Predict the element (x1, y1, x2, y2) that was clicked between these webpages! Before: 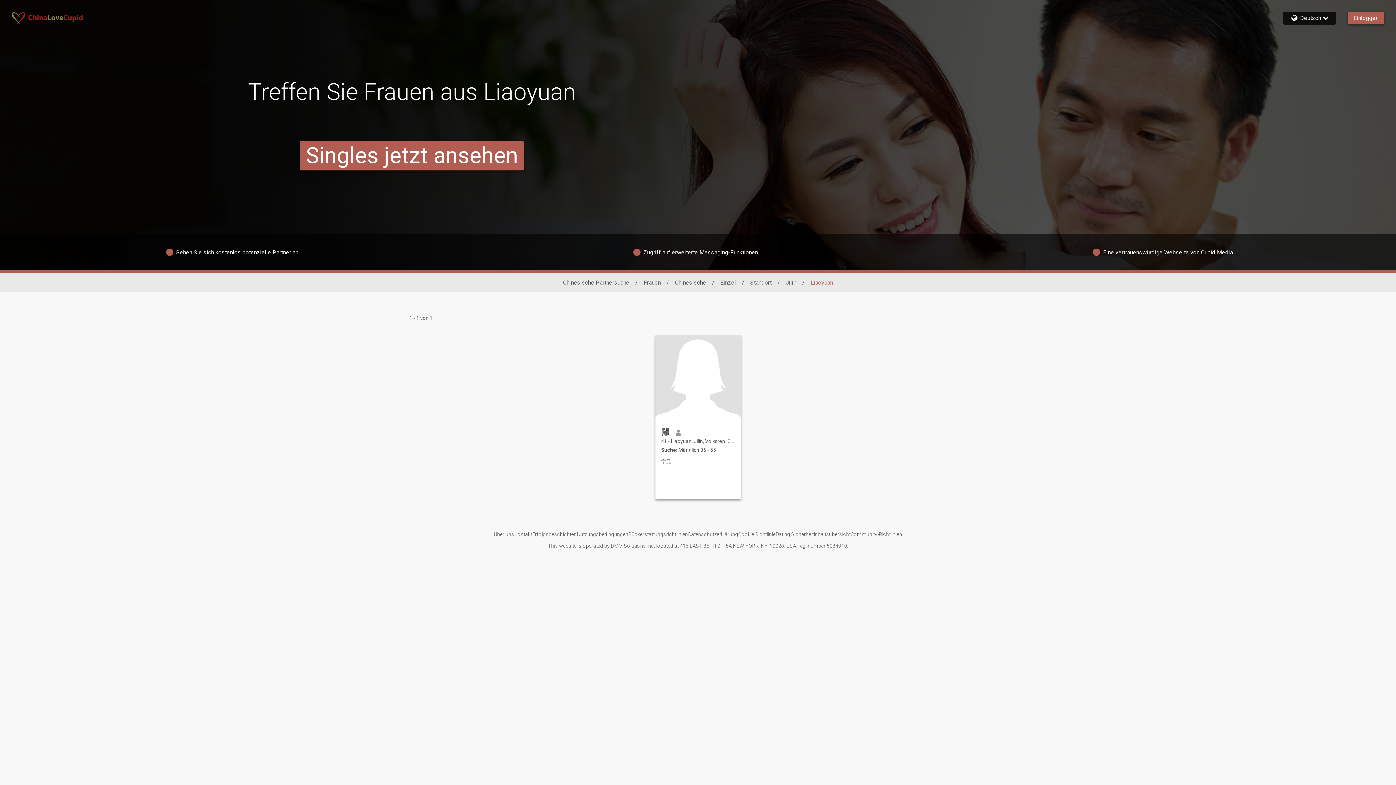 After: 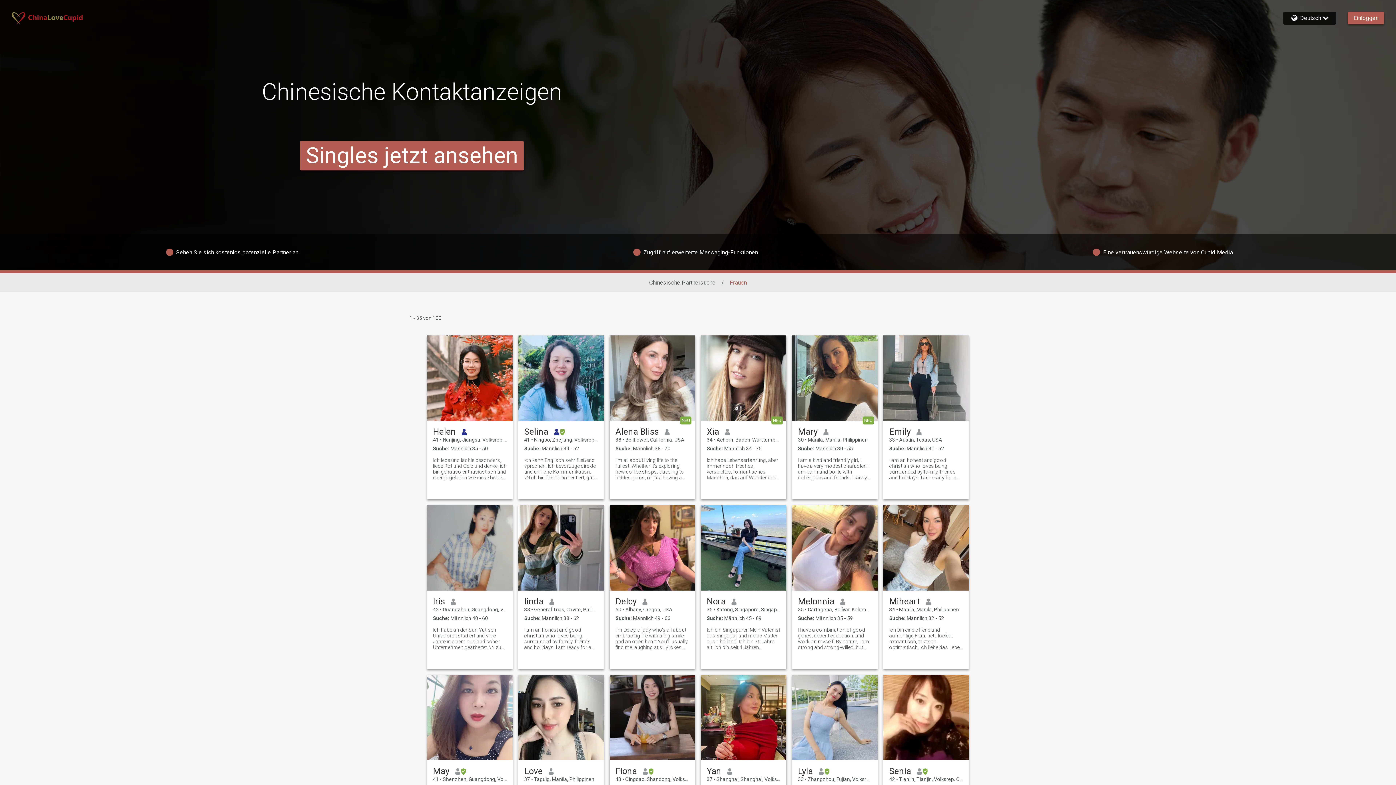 Action: label: Frauen bbox: (643, 279, 660, 286)